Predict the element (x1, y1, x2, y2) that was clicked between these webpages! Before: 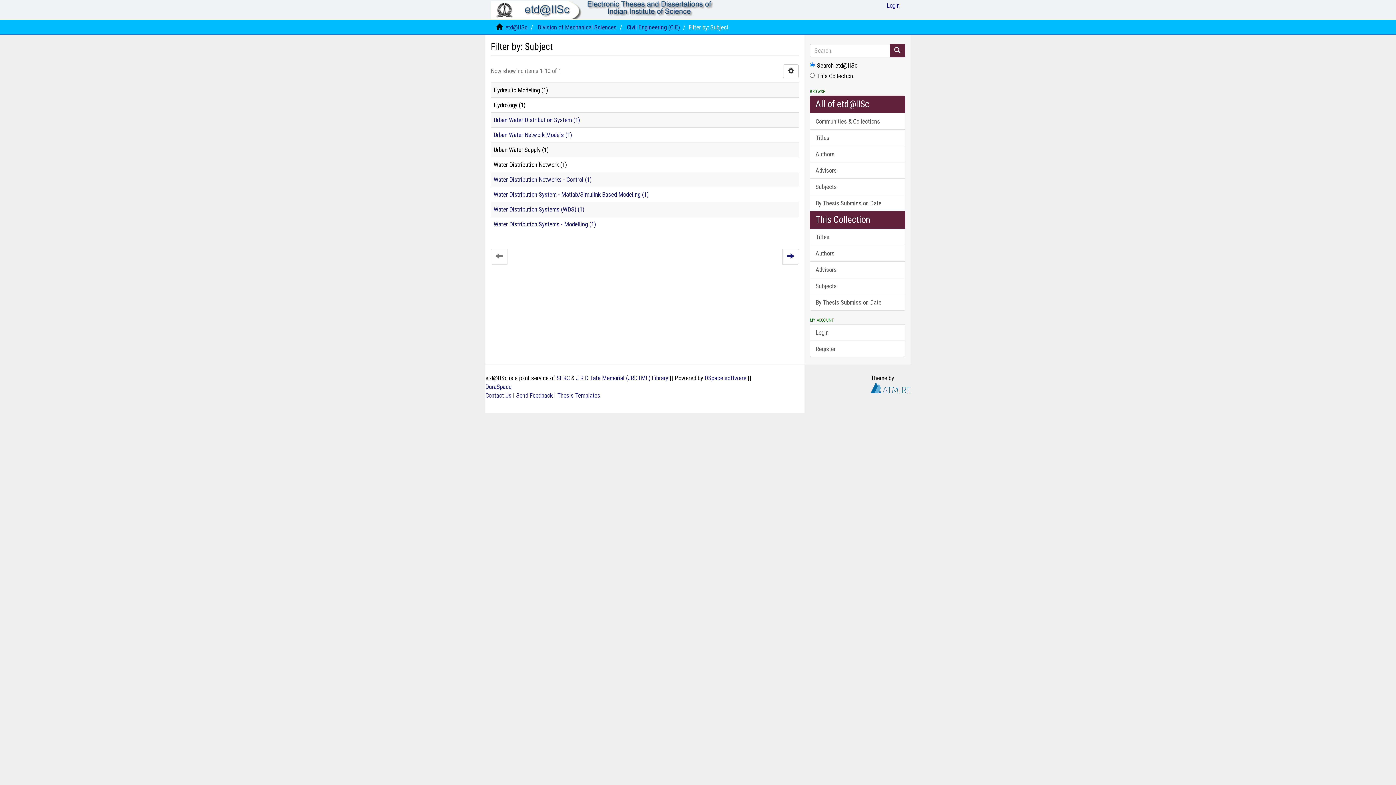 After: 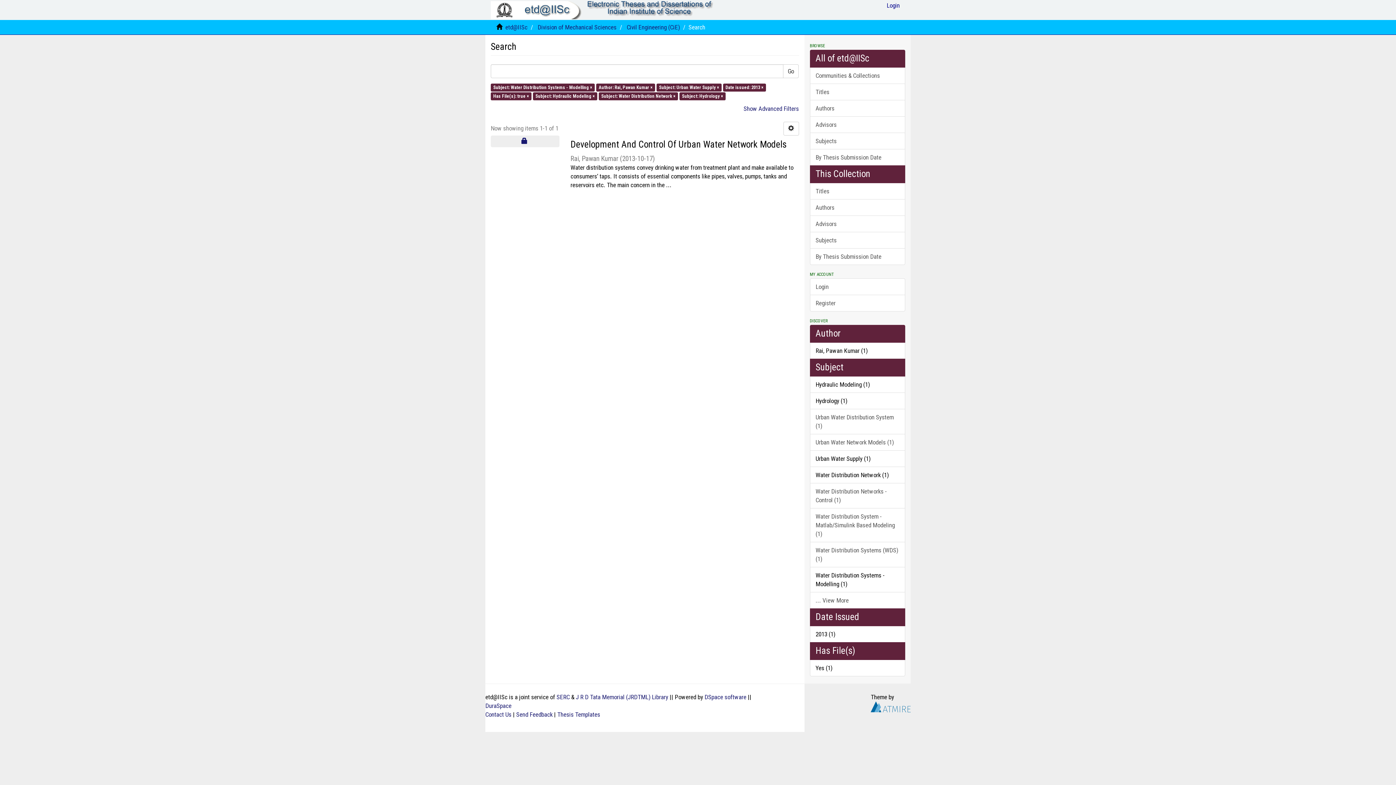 Action: label: Water Distribution Systems - Modelling (1) bbox: (493, 220, 596, 228)